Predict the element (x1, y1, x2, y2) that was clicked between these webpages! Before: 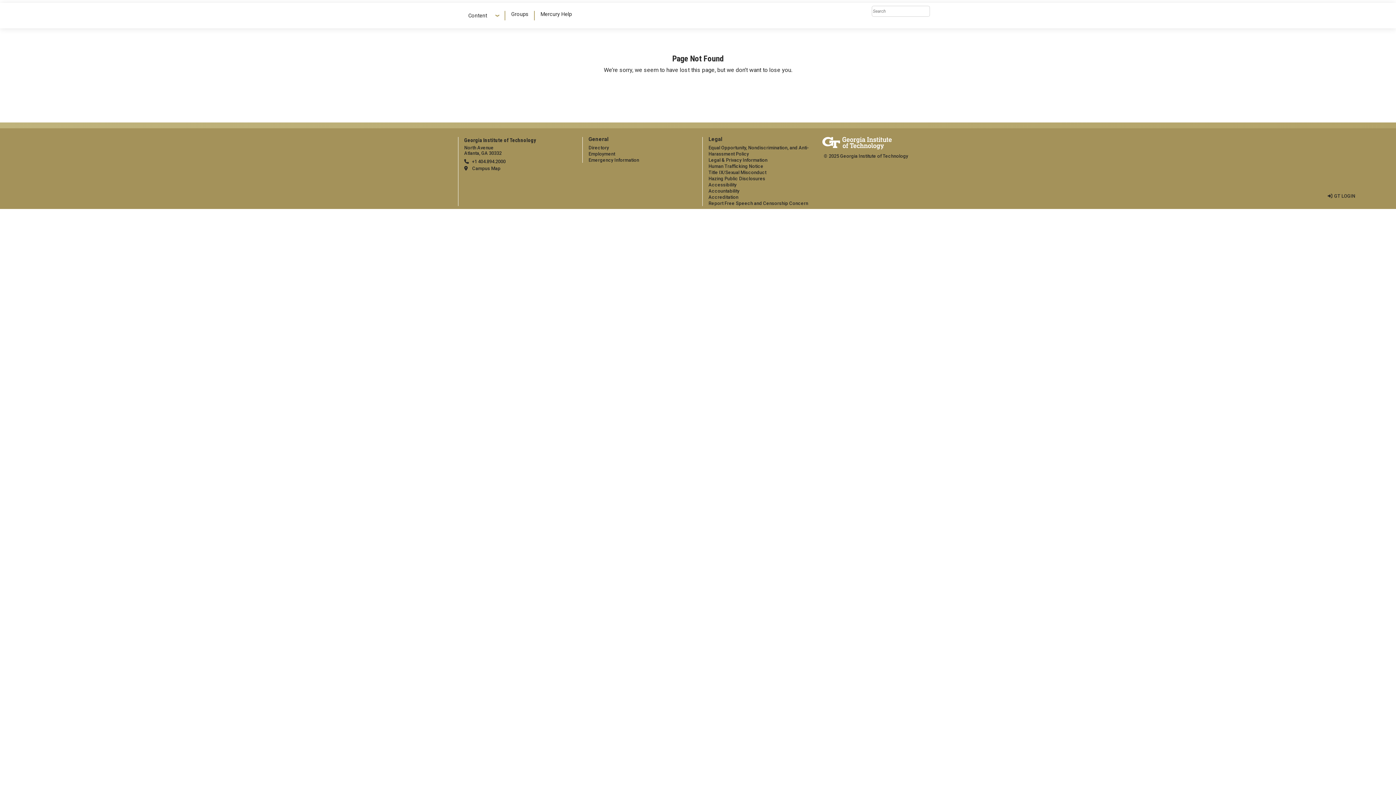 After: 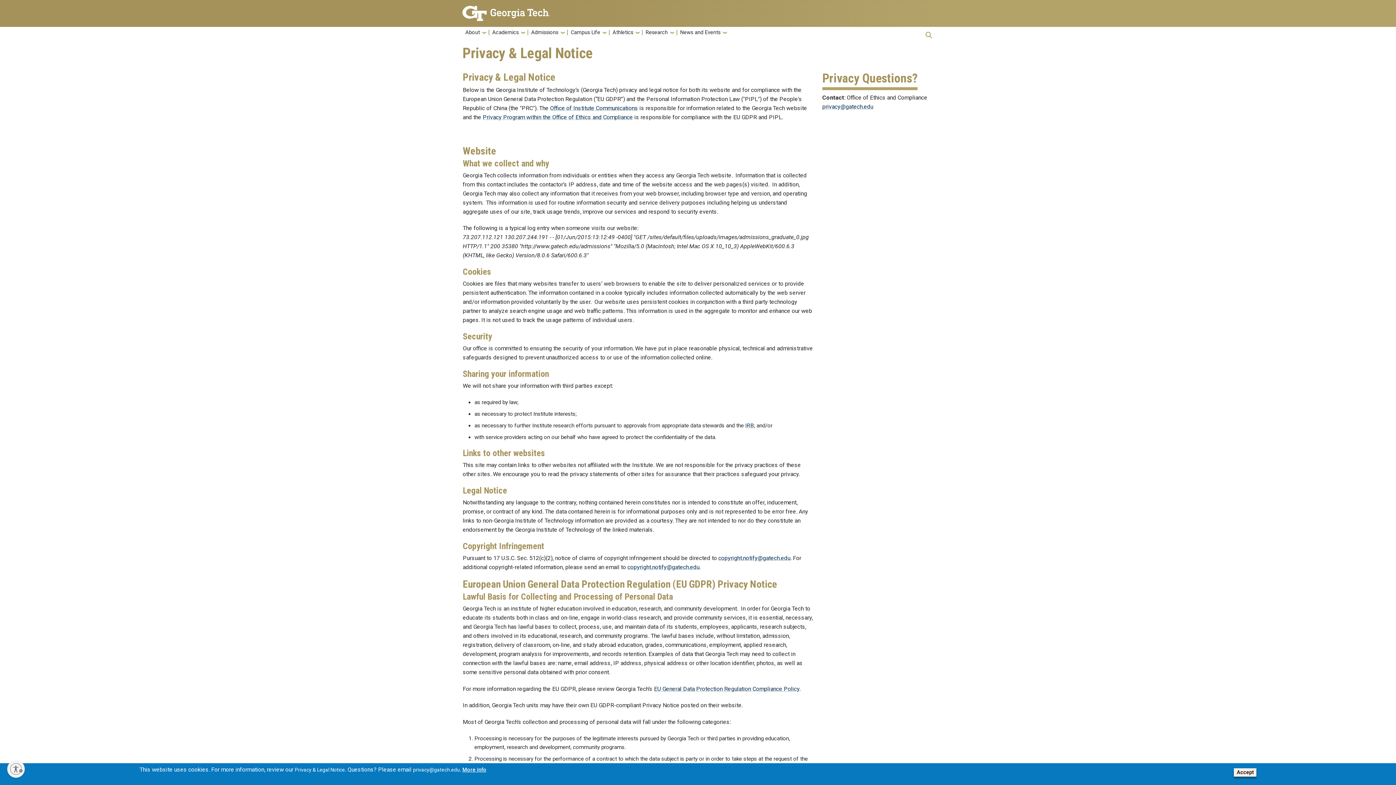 Action: bbox: (708, 157, 767, 163) label: Legal & Privacy Information